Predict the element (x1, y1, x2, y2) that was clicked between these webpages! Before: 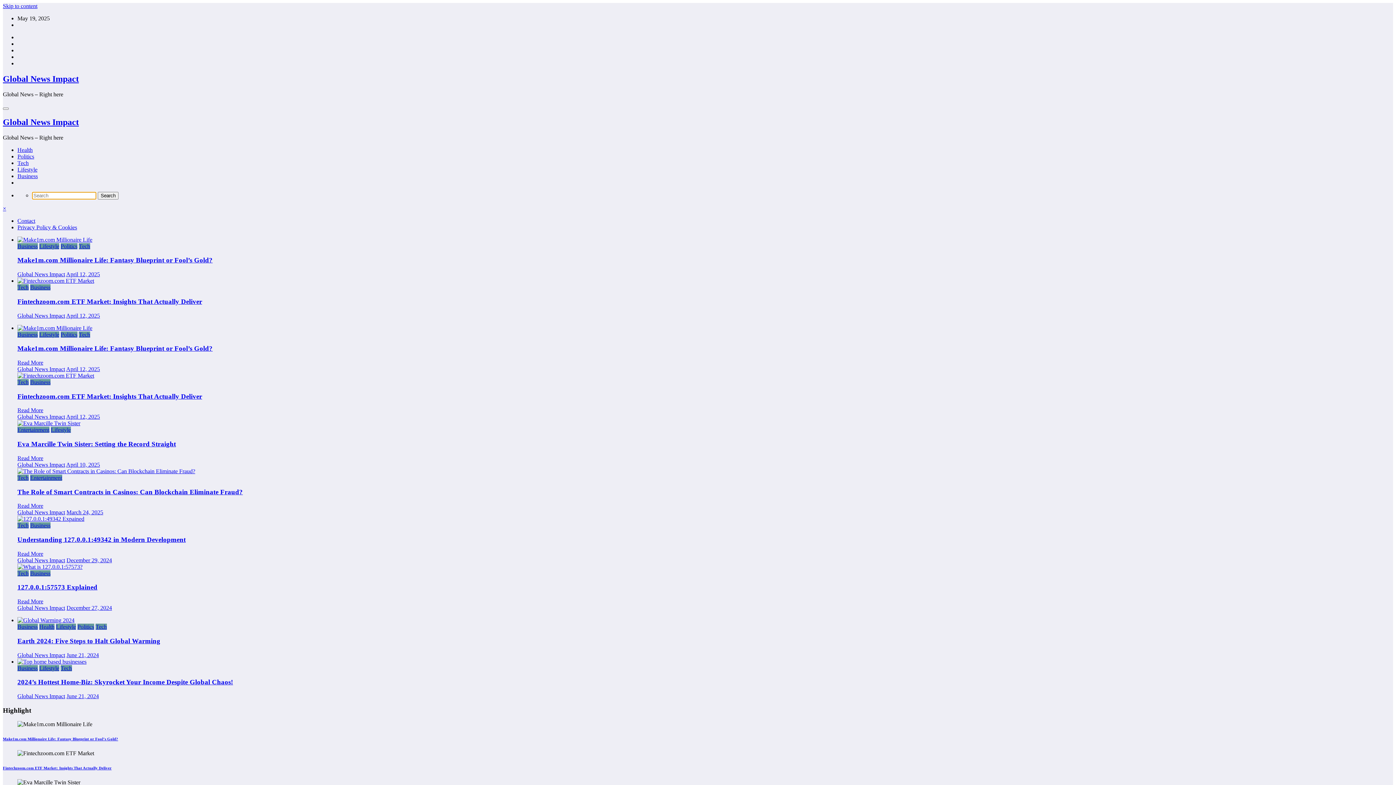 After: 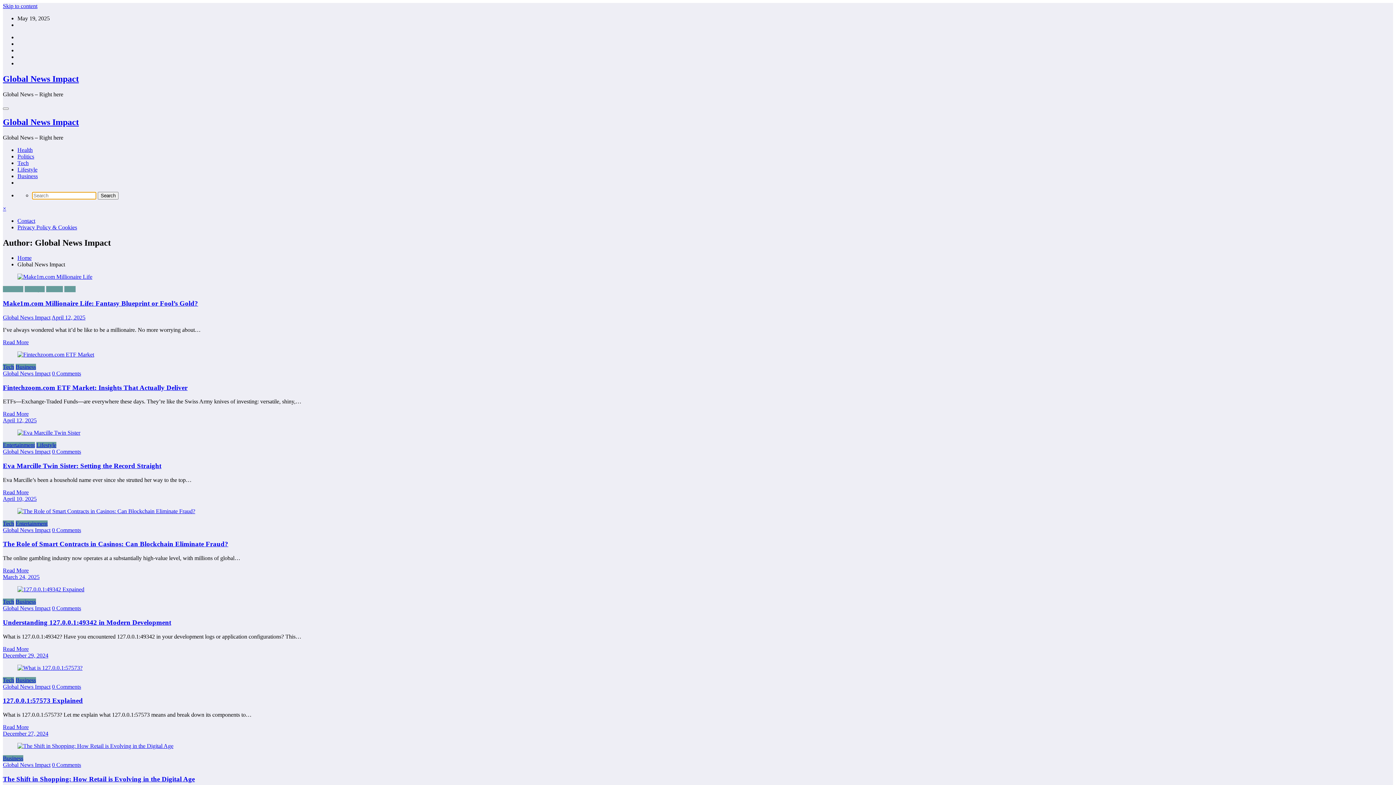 Action: bbox: (17, 652, 65, 658) label: Global News Impact